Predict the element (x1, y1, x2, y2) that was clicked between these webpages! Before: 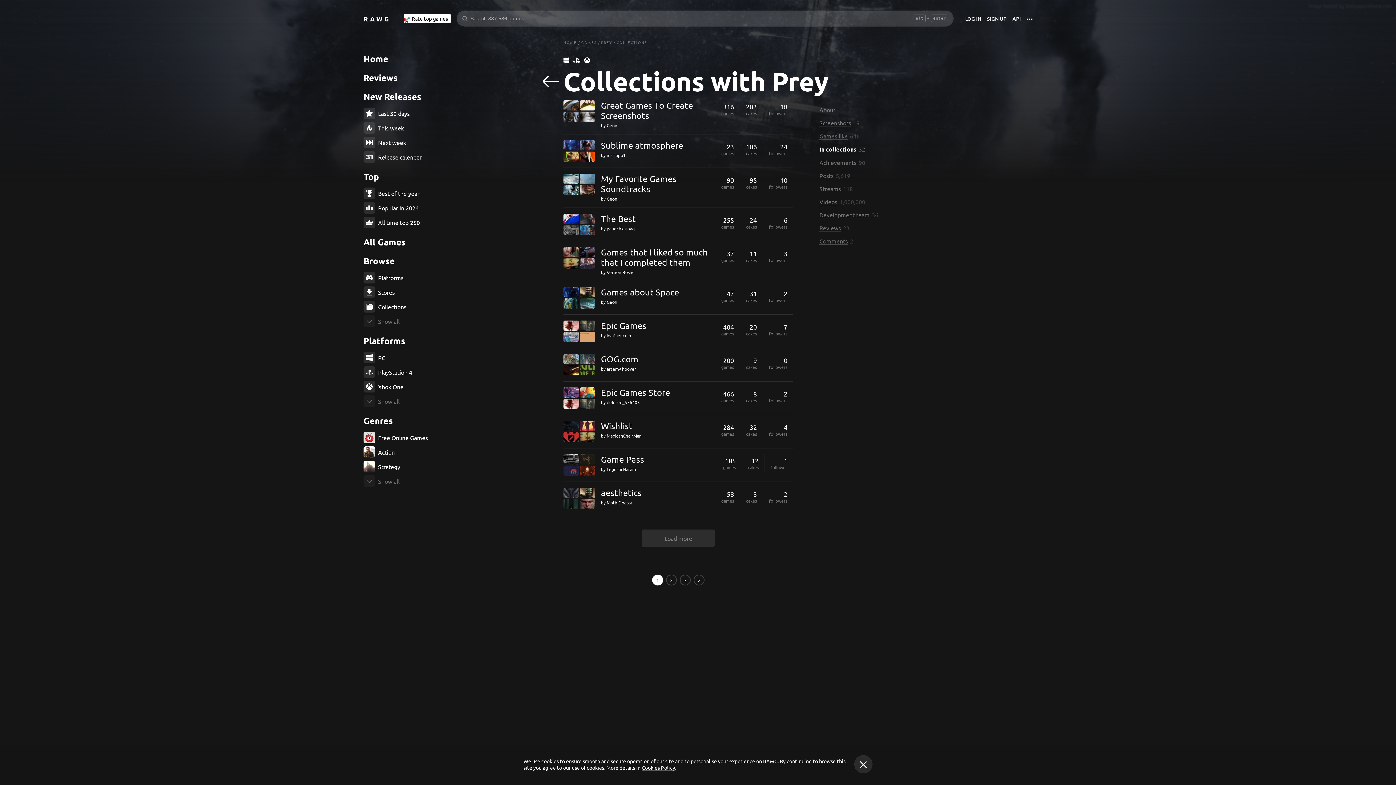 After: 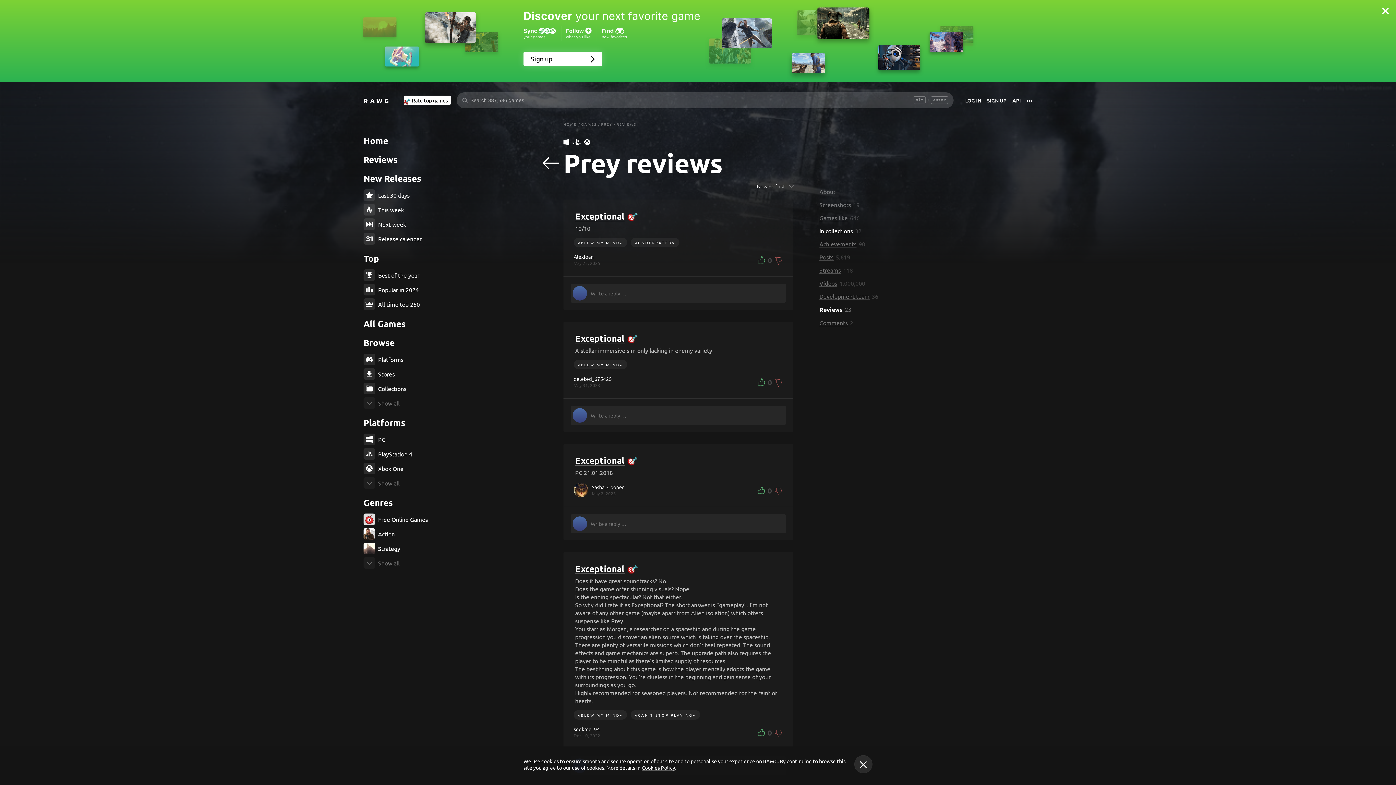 Action: label: Reviews bbox: (819, 224, 841, 231)